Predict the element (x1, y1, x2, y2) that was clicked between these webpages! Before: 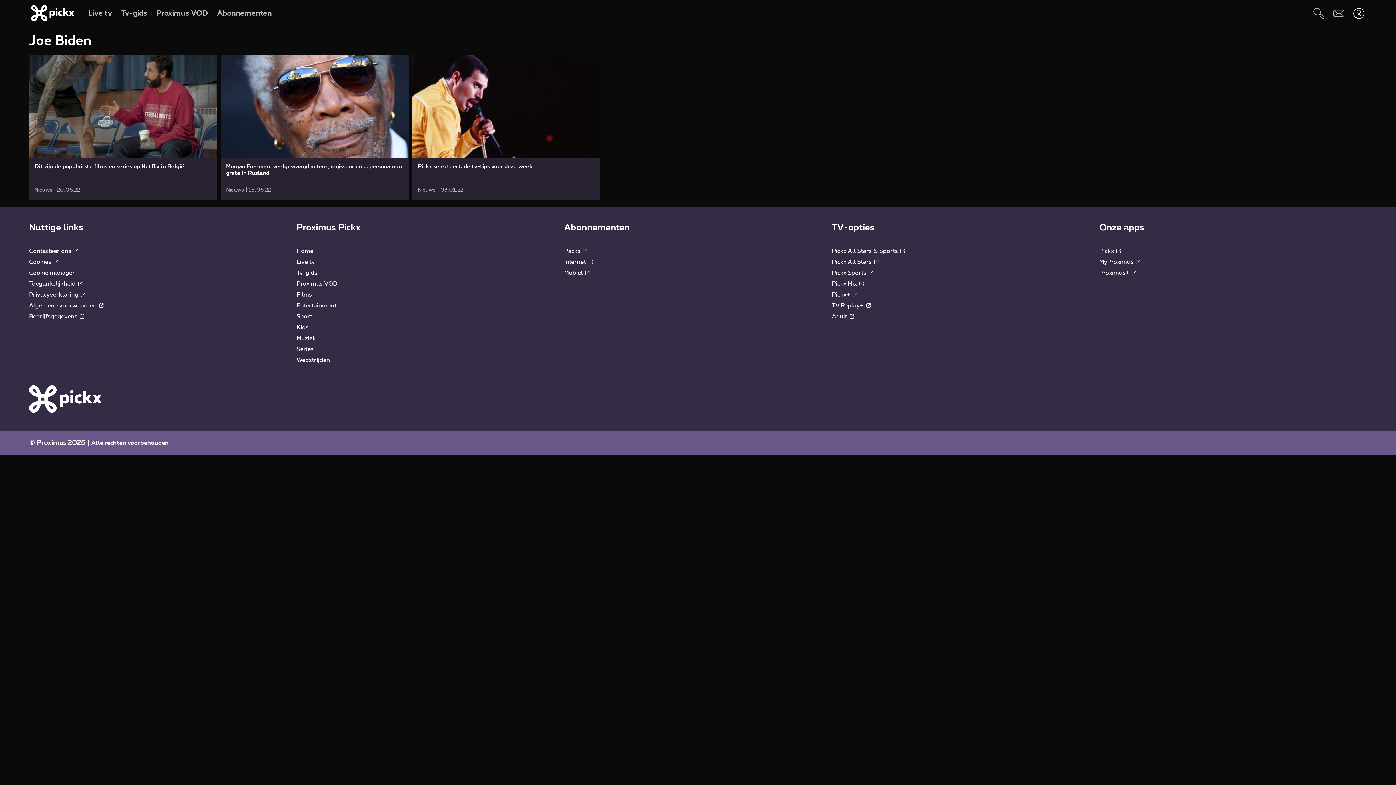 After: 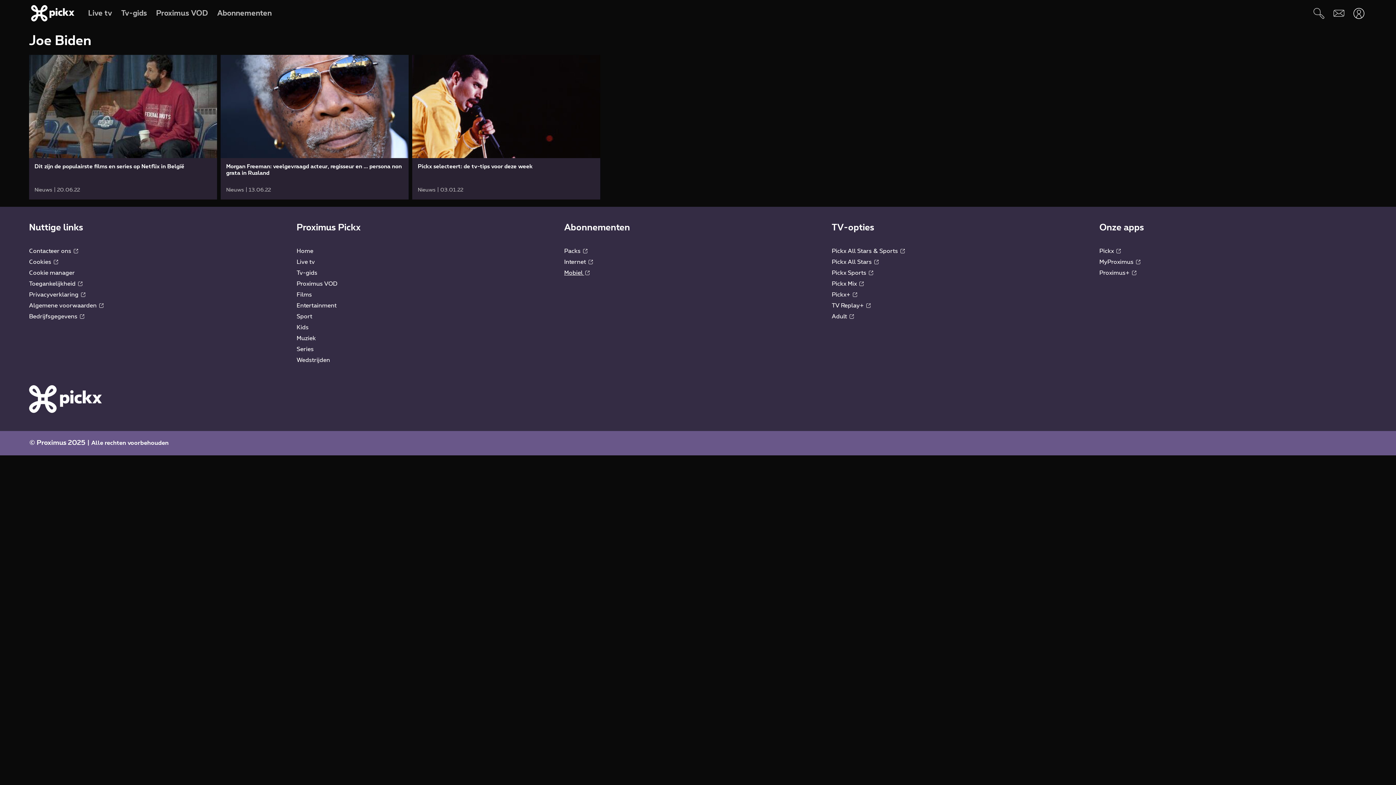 Action: label: Mobiel  bbox: (564, 97, 589, 103)